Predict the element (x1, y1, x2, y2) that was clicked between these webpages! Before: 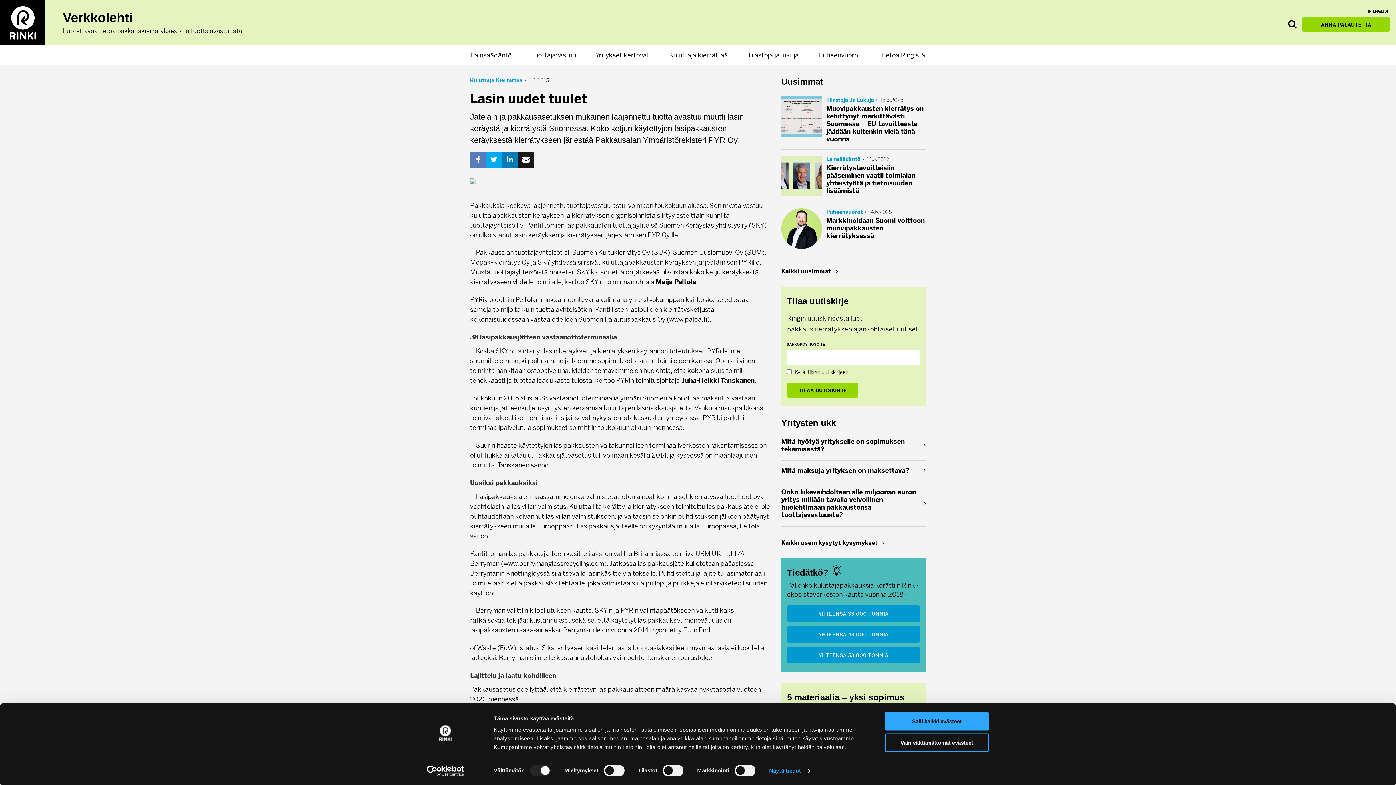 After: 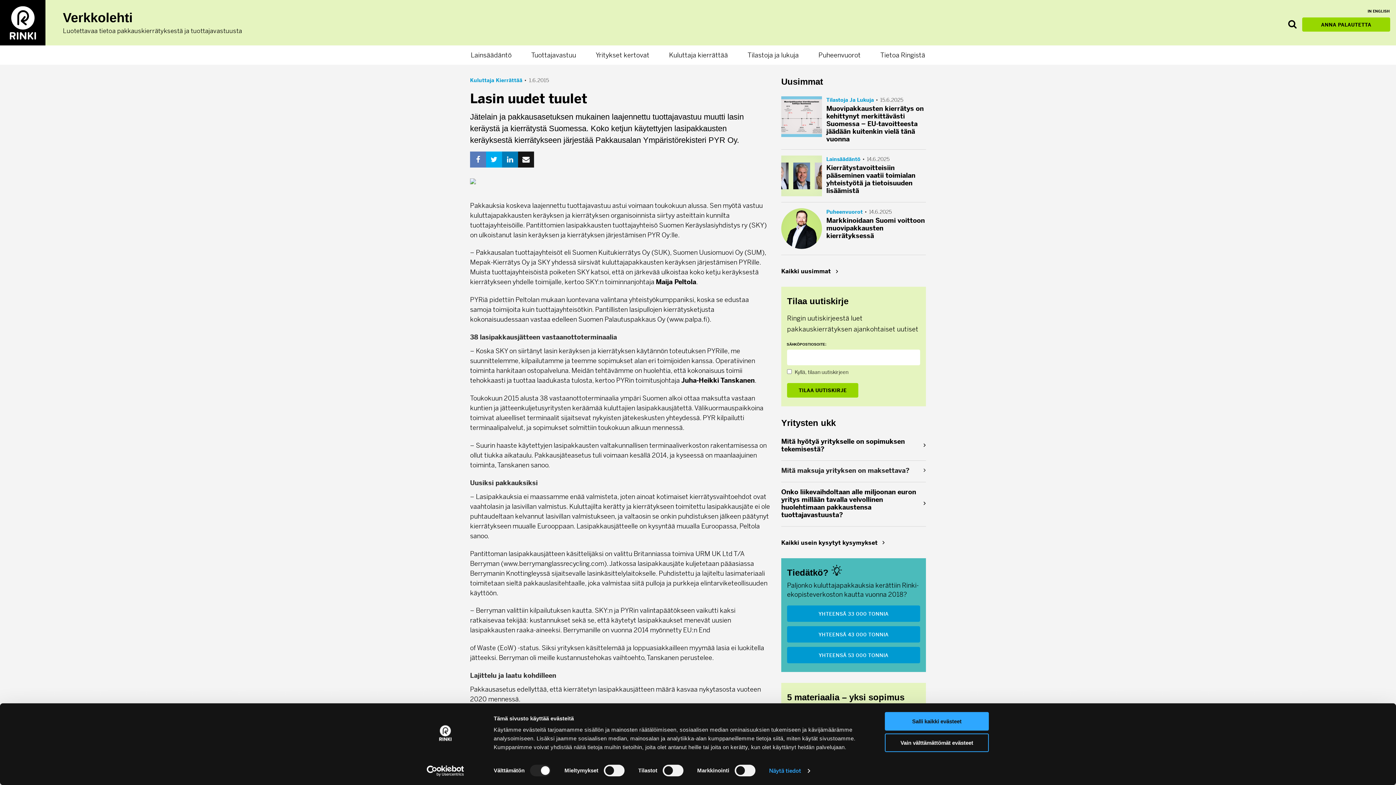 Action: label: Mitä maksuja yrityksen on maksettava? bbox: (781, 466, 909, 474)